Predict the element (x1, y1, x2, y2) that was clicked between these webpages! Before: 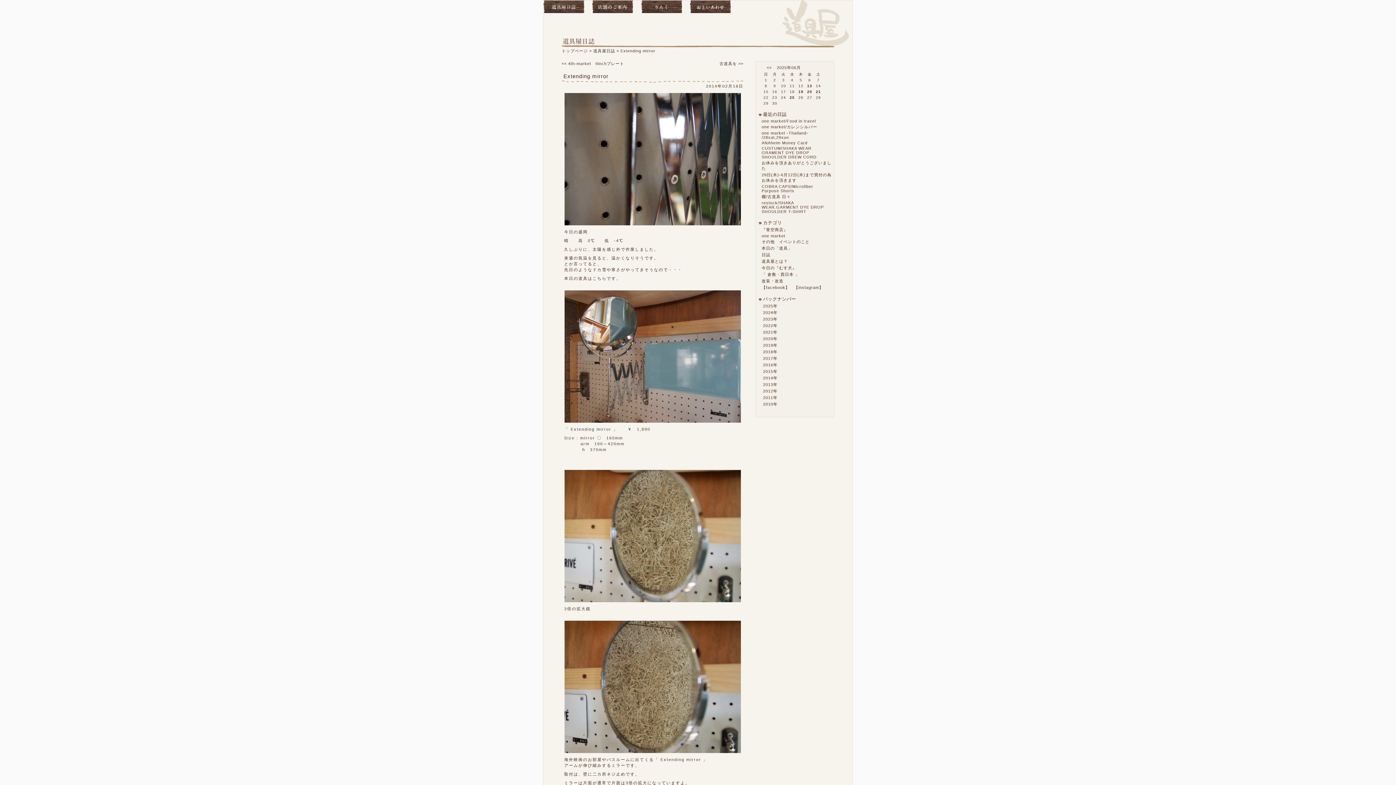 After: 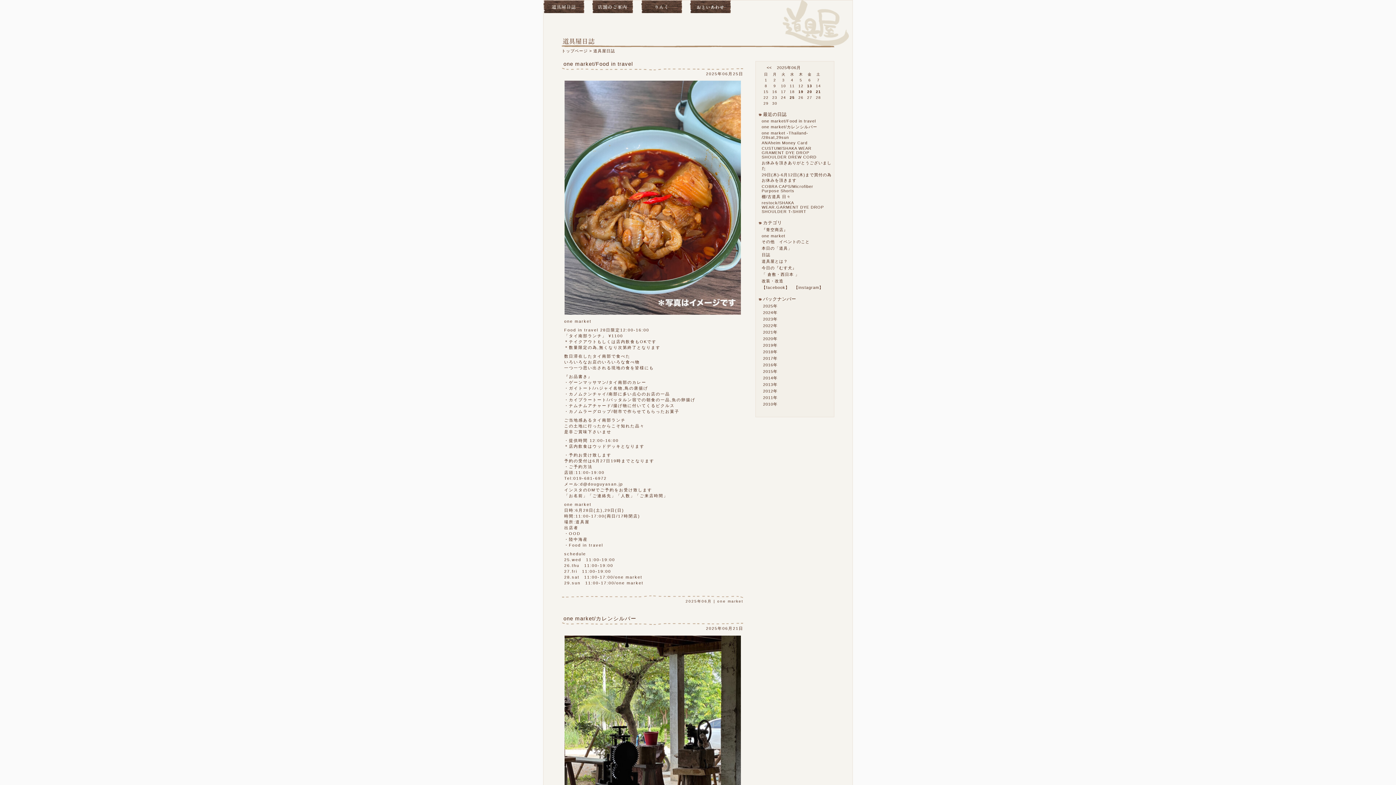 Action: bbox: (543, 0, 584, 13)